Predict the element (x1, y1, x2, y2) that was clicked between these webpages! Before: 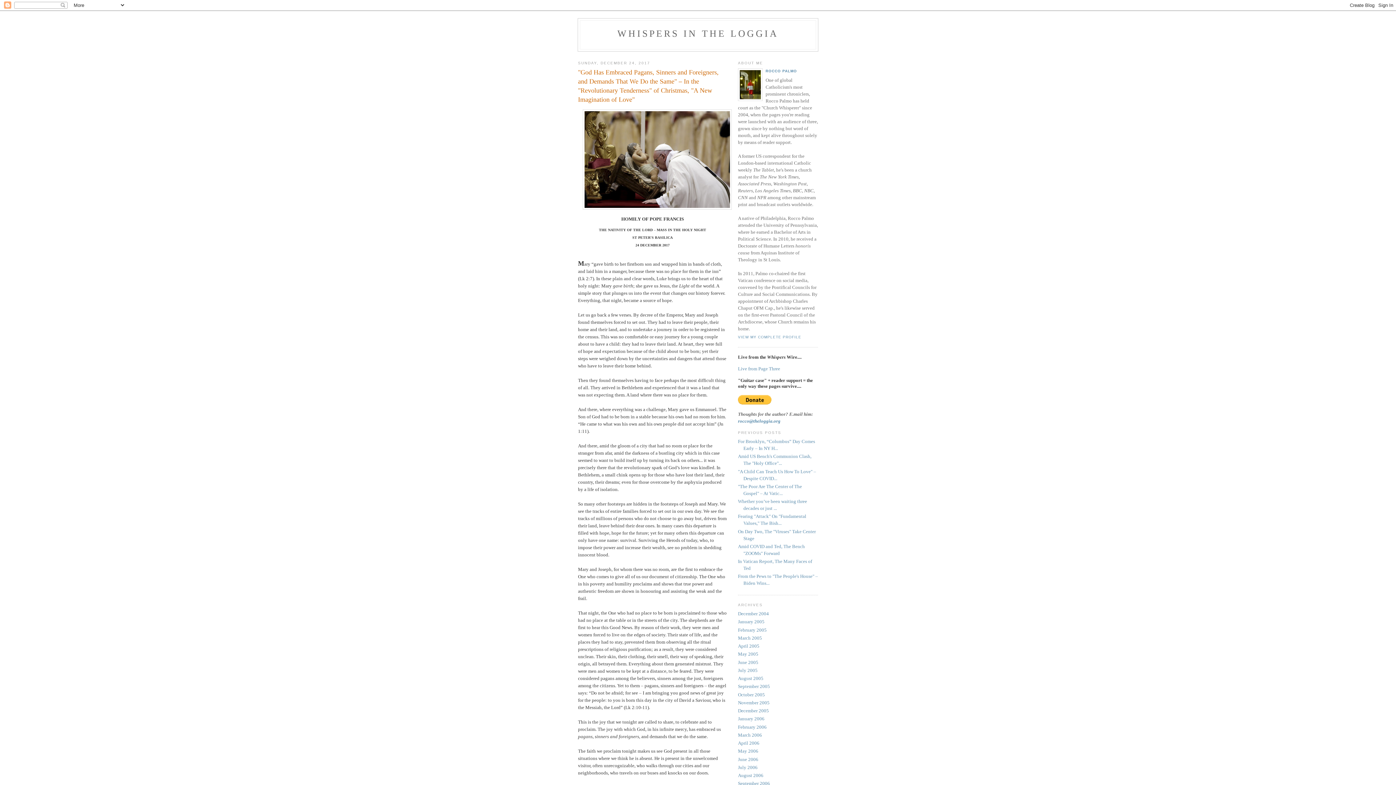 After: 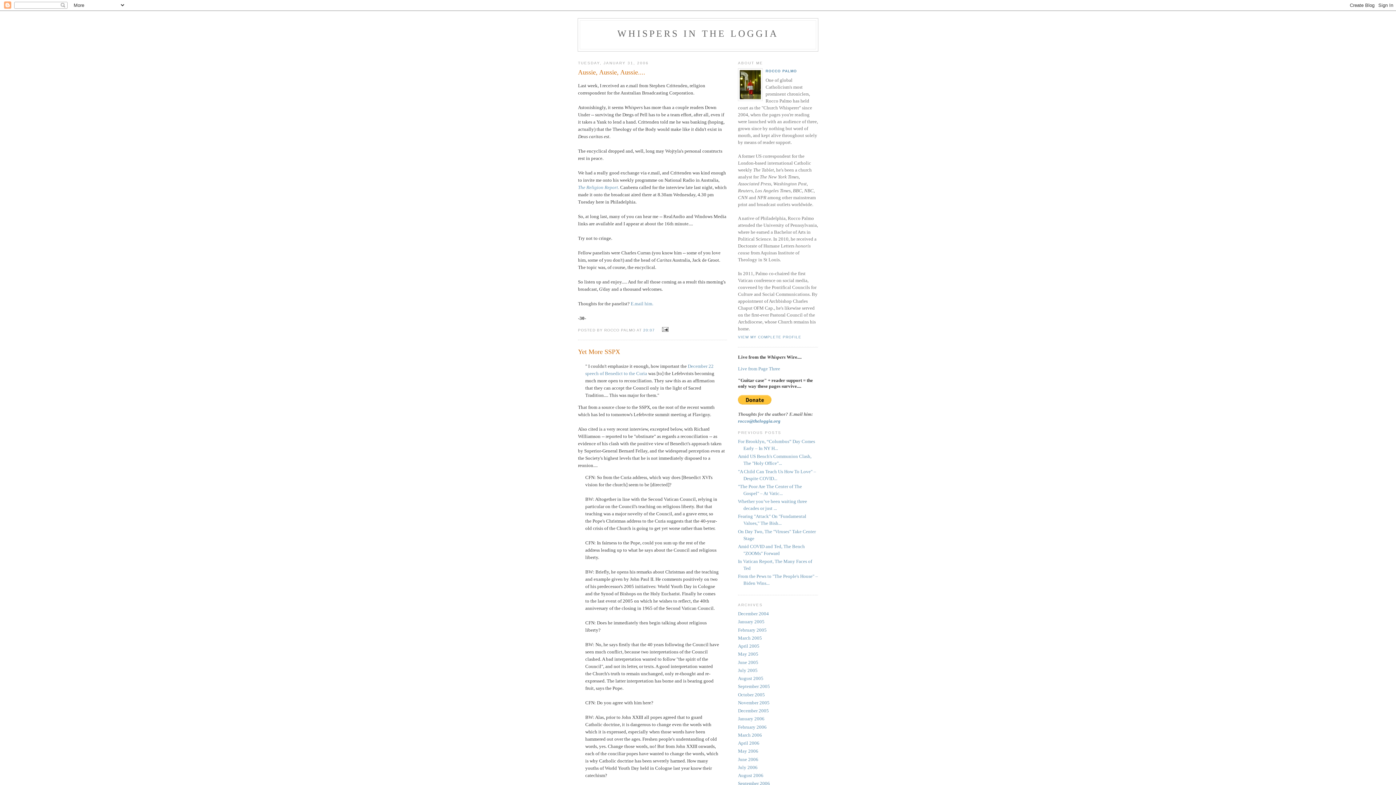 Action: bbox: (738, 716, 764, 721) label: January 2006